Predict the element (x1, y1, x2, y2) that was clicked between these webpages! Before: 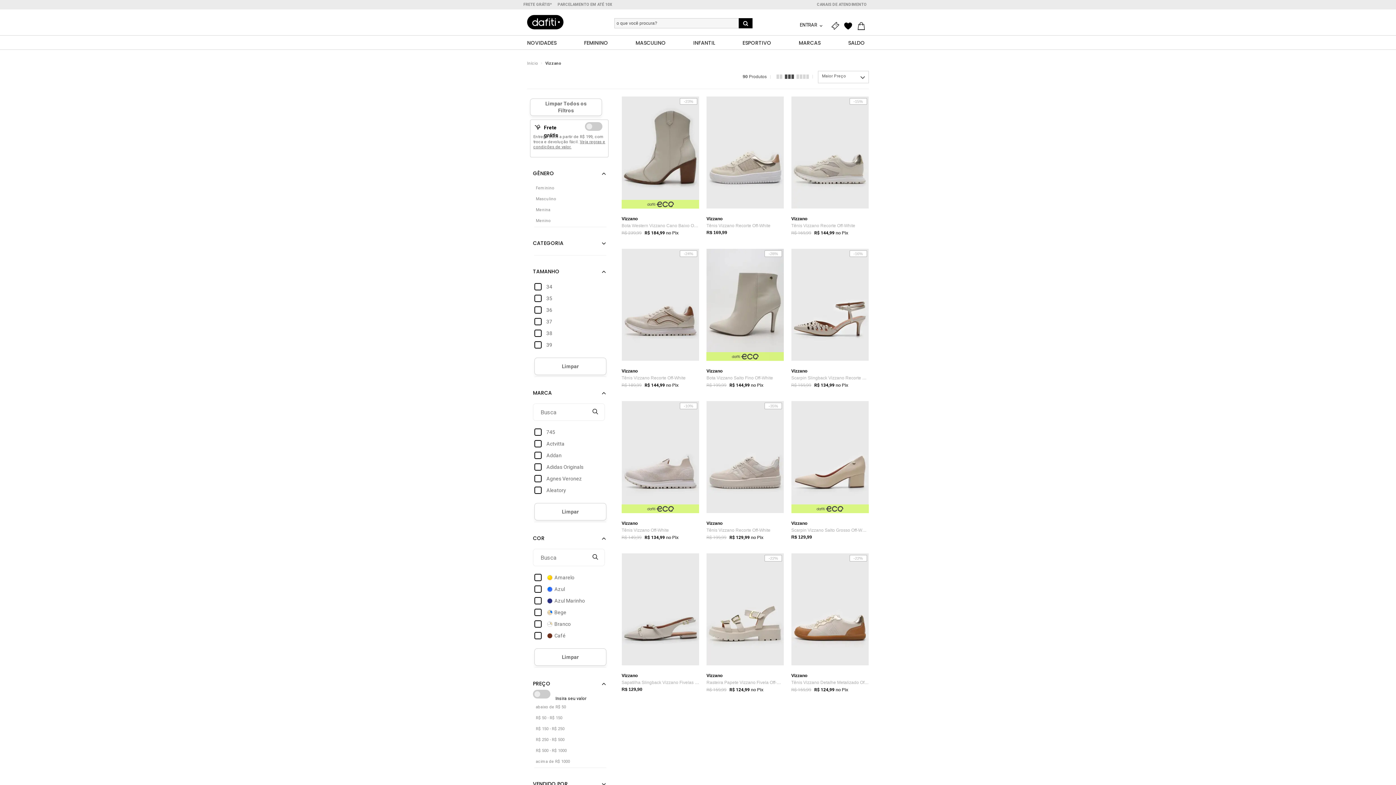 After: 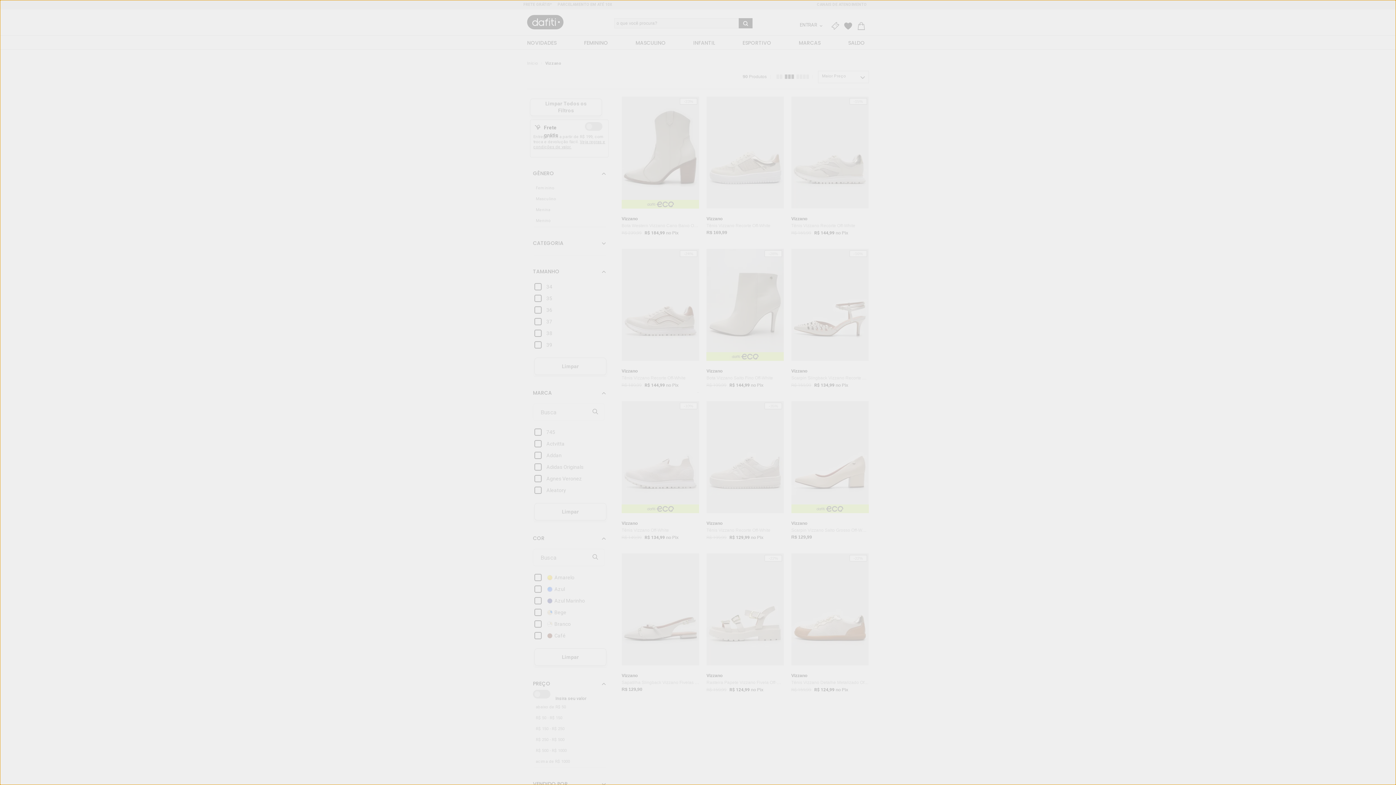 Action: bbox: (533, 139, 605, 149) label: Veja regras e condições de valor.